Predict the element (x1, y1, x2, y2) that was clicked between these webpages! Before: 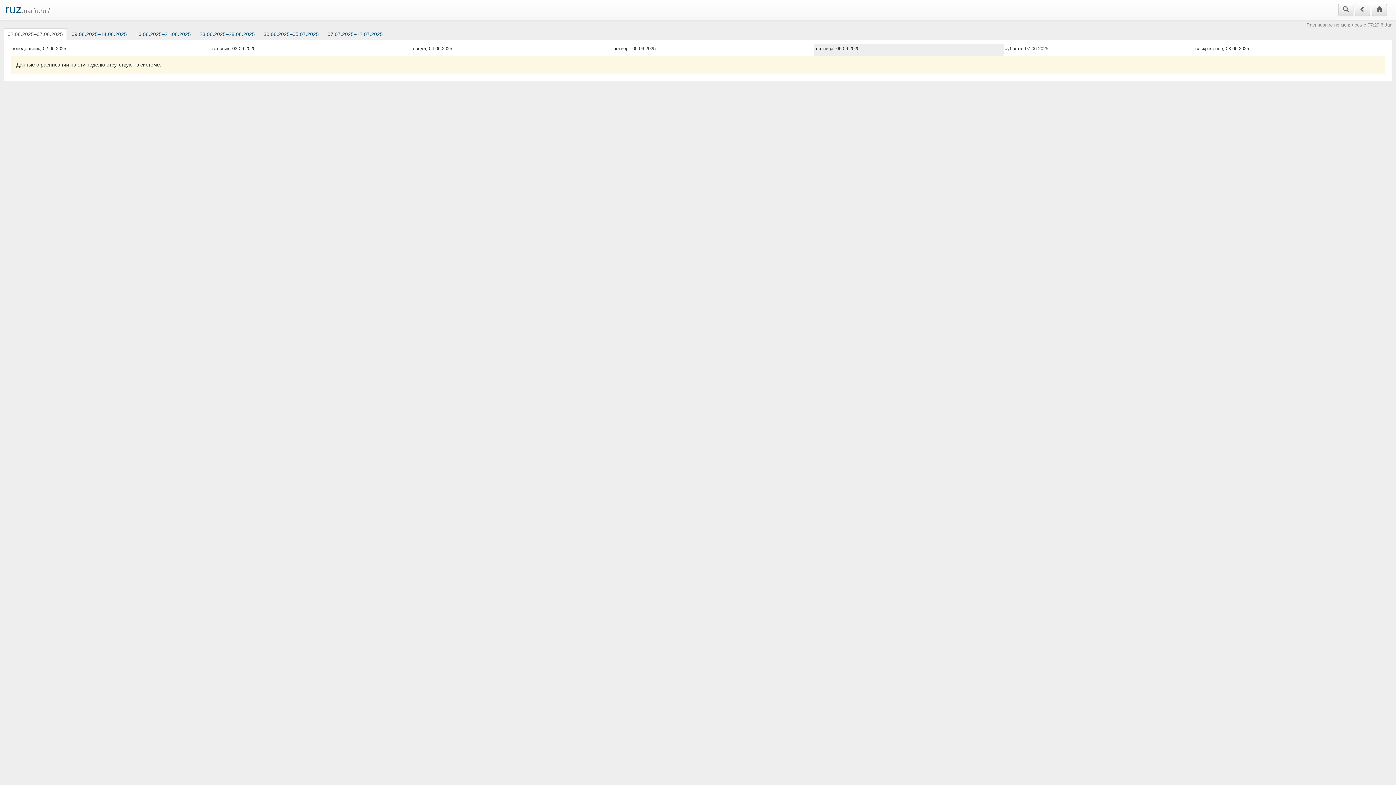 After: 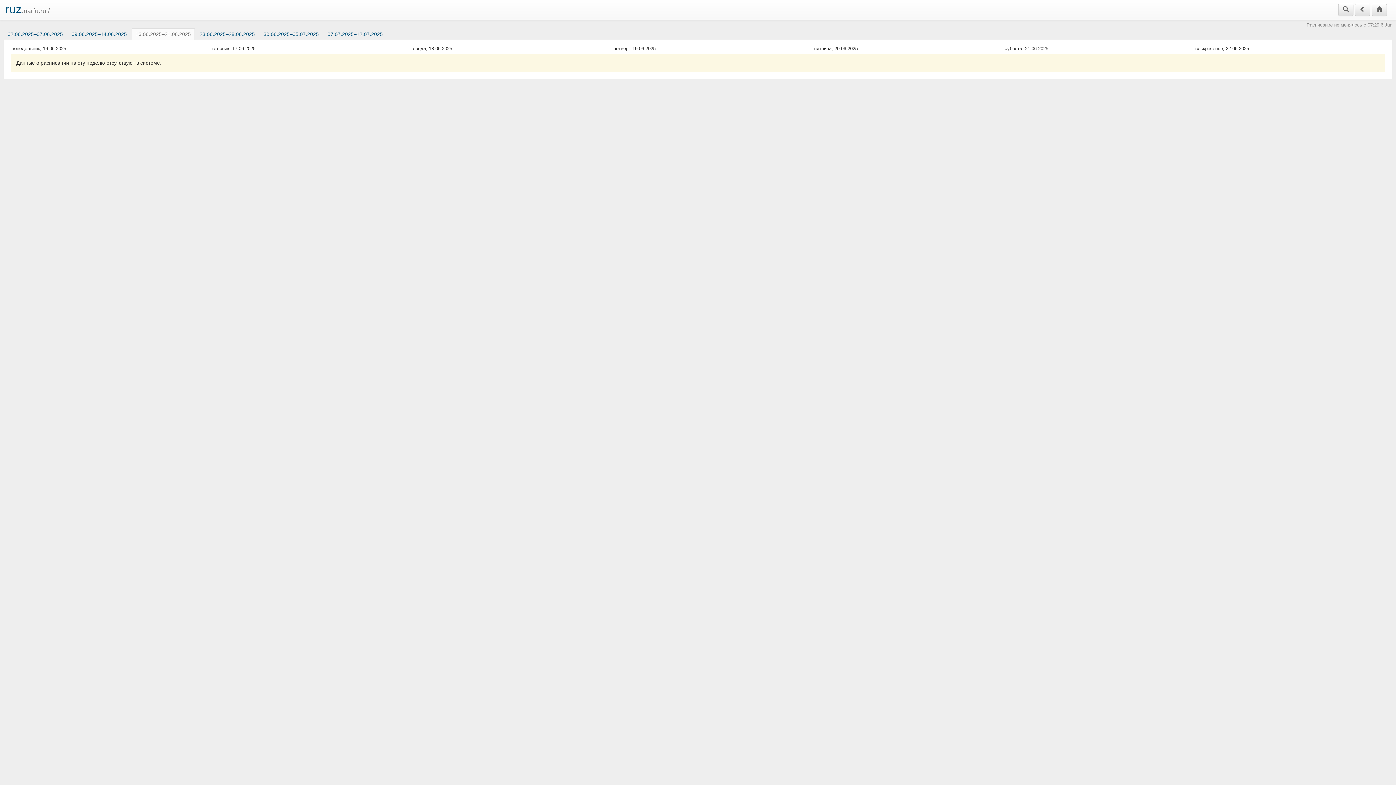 Action: bbox: (131, 28, 194, 40) label: 16.06.2025–21.06.2025